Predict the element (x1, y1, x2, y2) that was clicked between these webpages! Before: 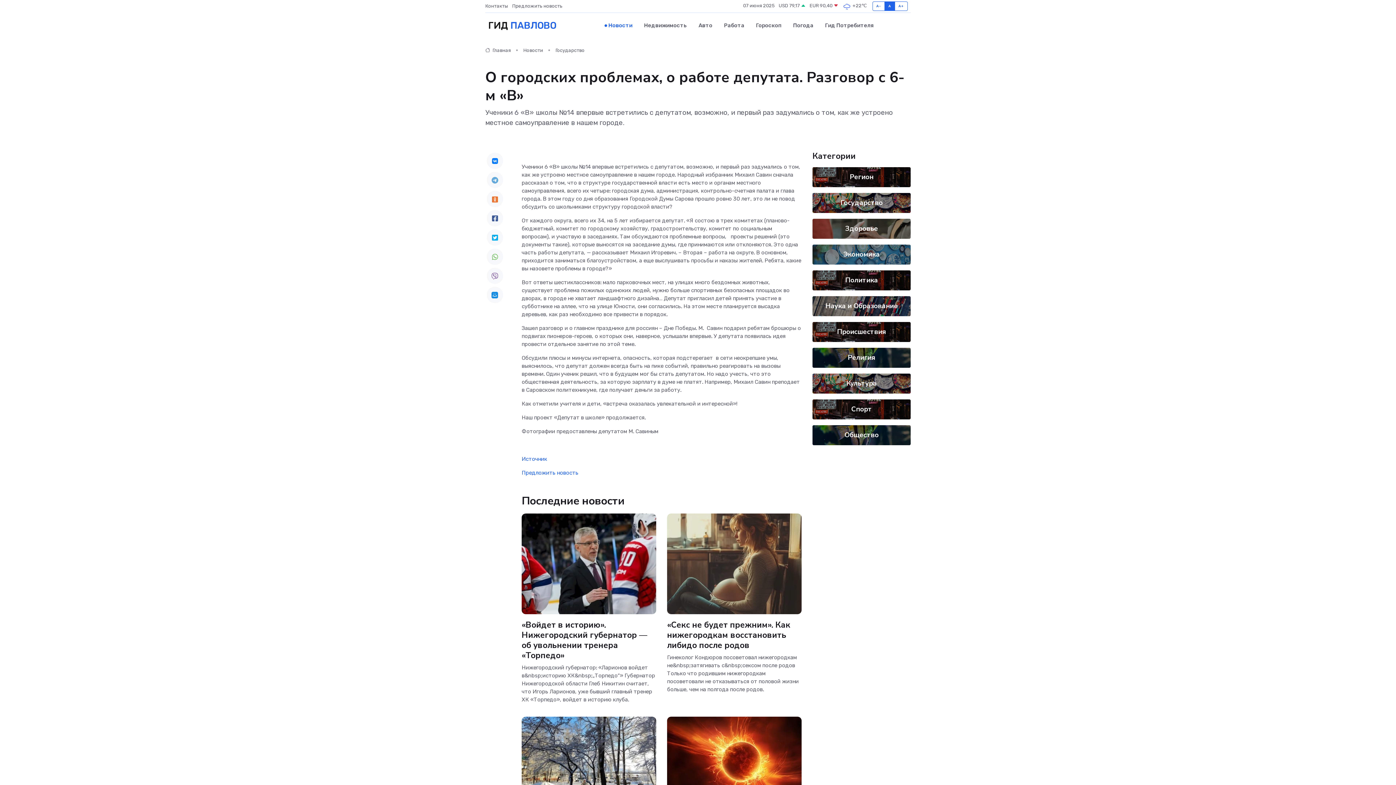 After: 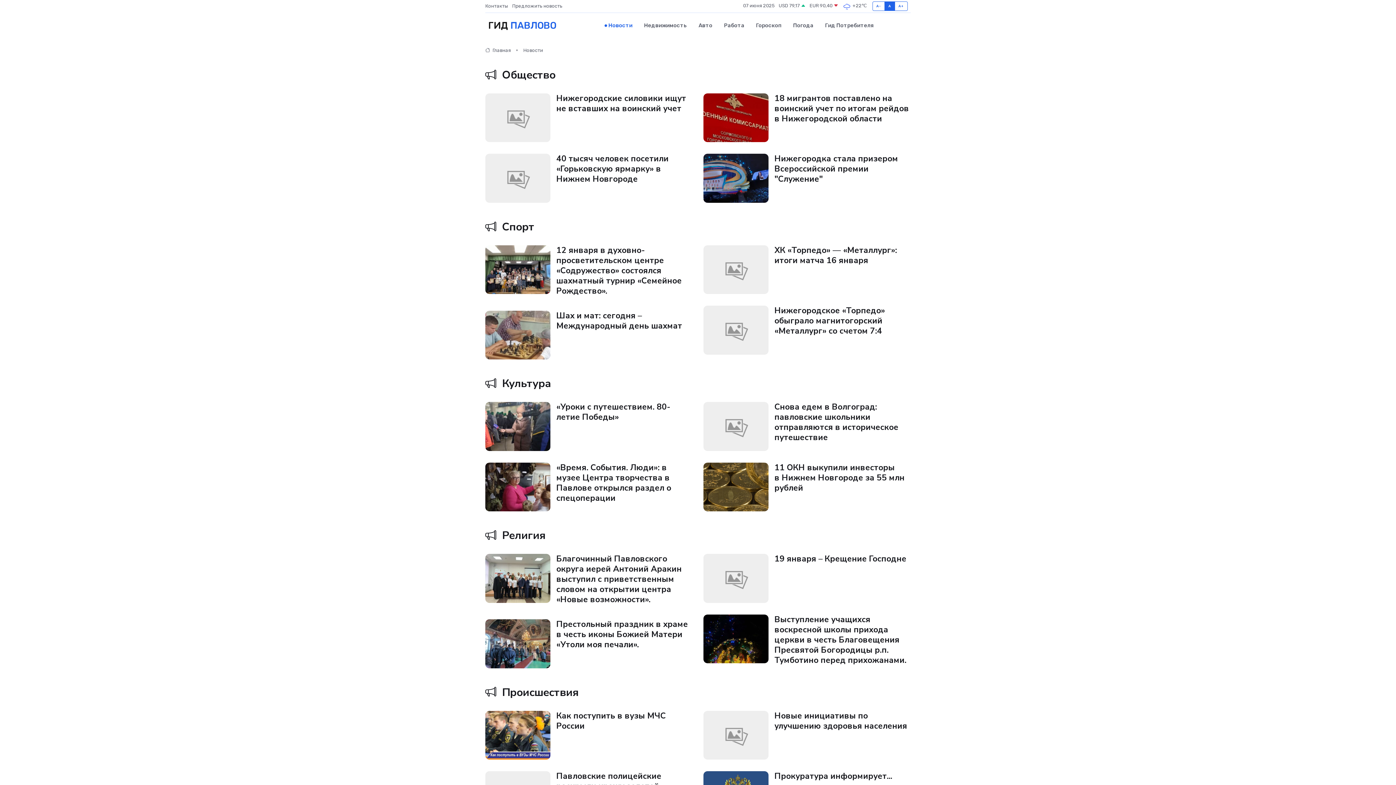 Action: bbox: (599, 14, 638, 36) label: Новости